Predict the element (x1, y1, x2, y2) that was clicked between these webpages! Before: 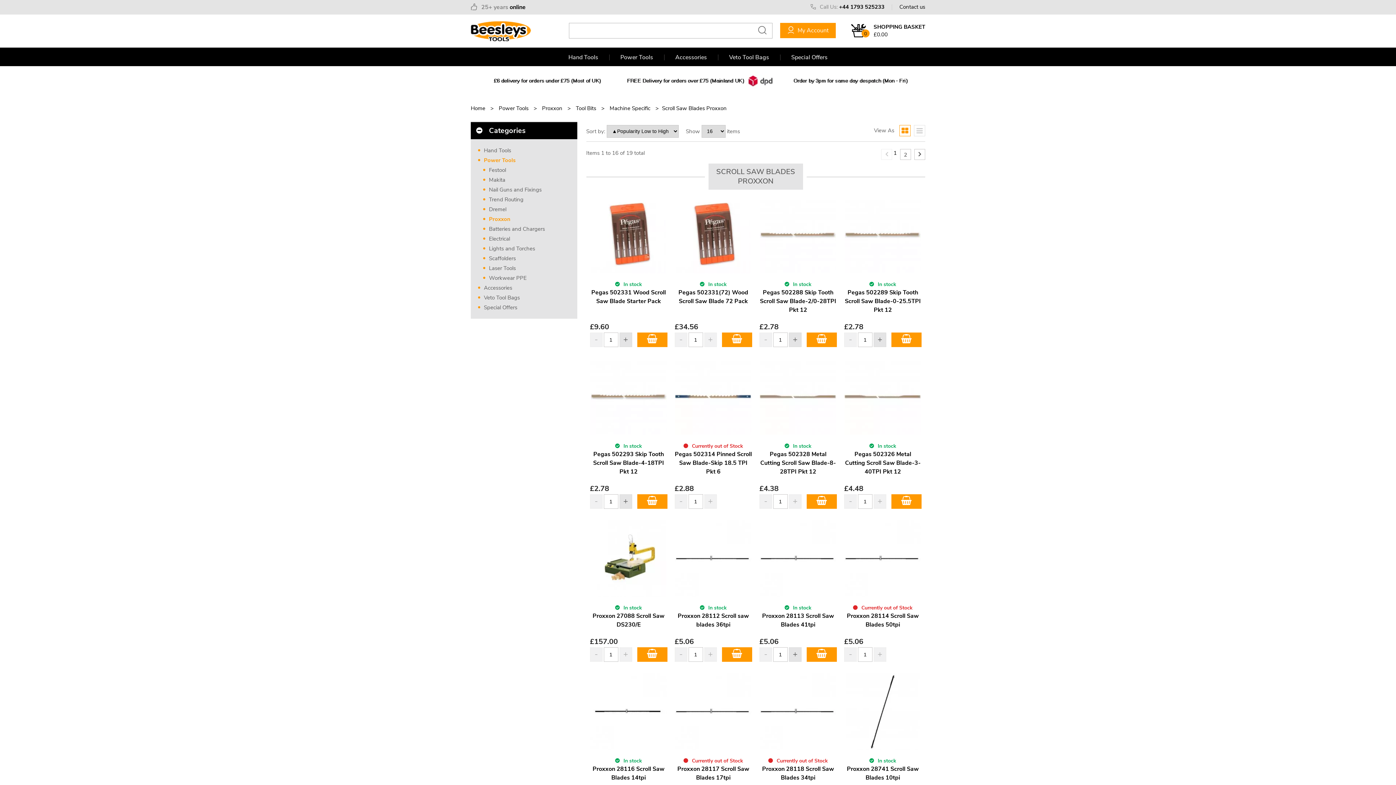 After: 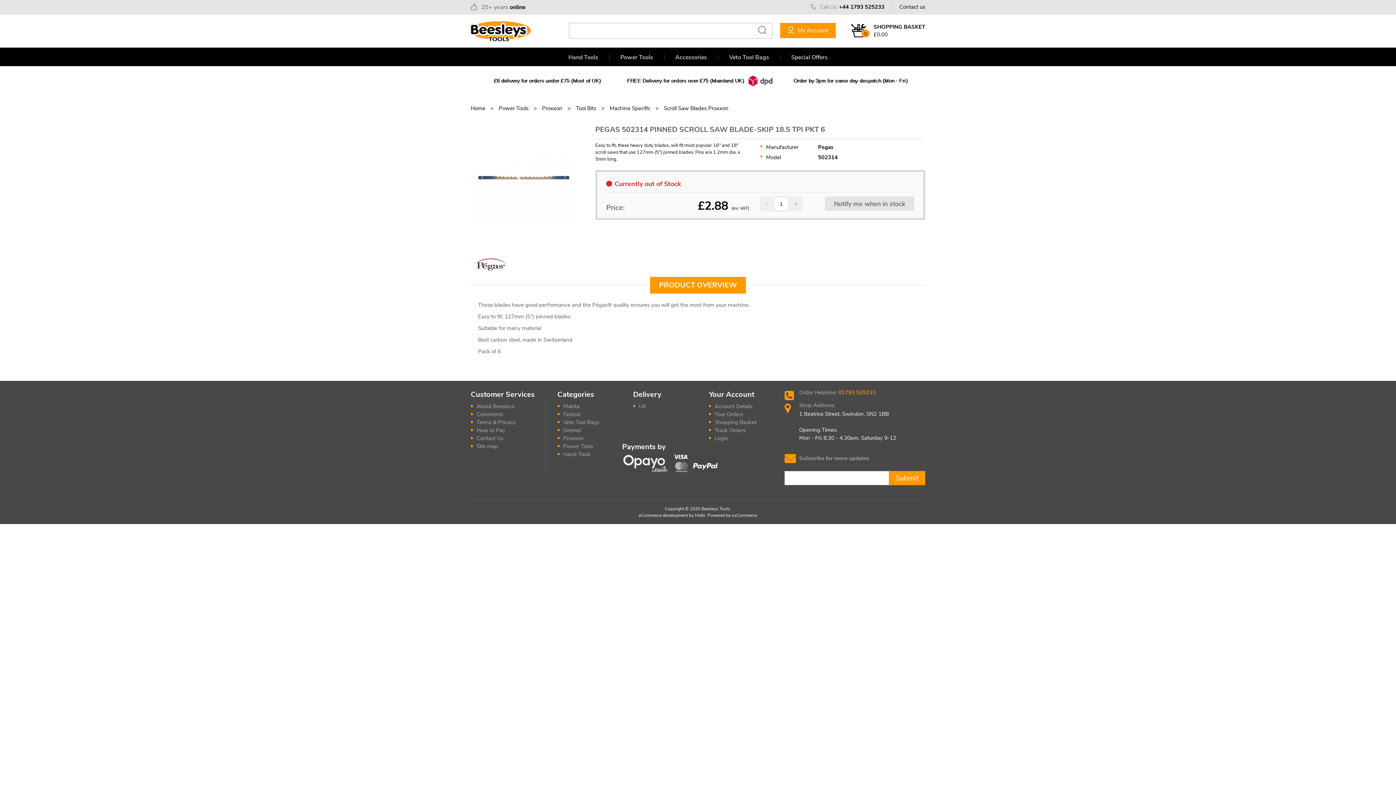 Action: bbox: (675, 392, 751, 400)